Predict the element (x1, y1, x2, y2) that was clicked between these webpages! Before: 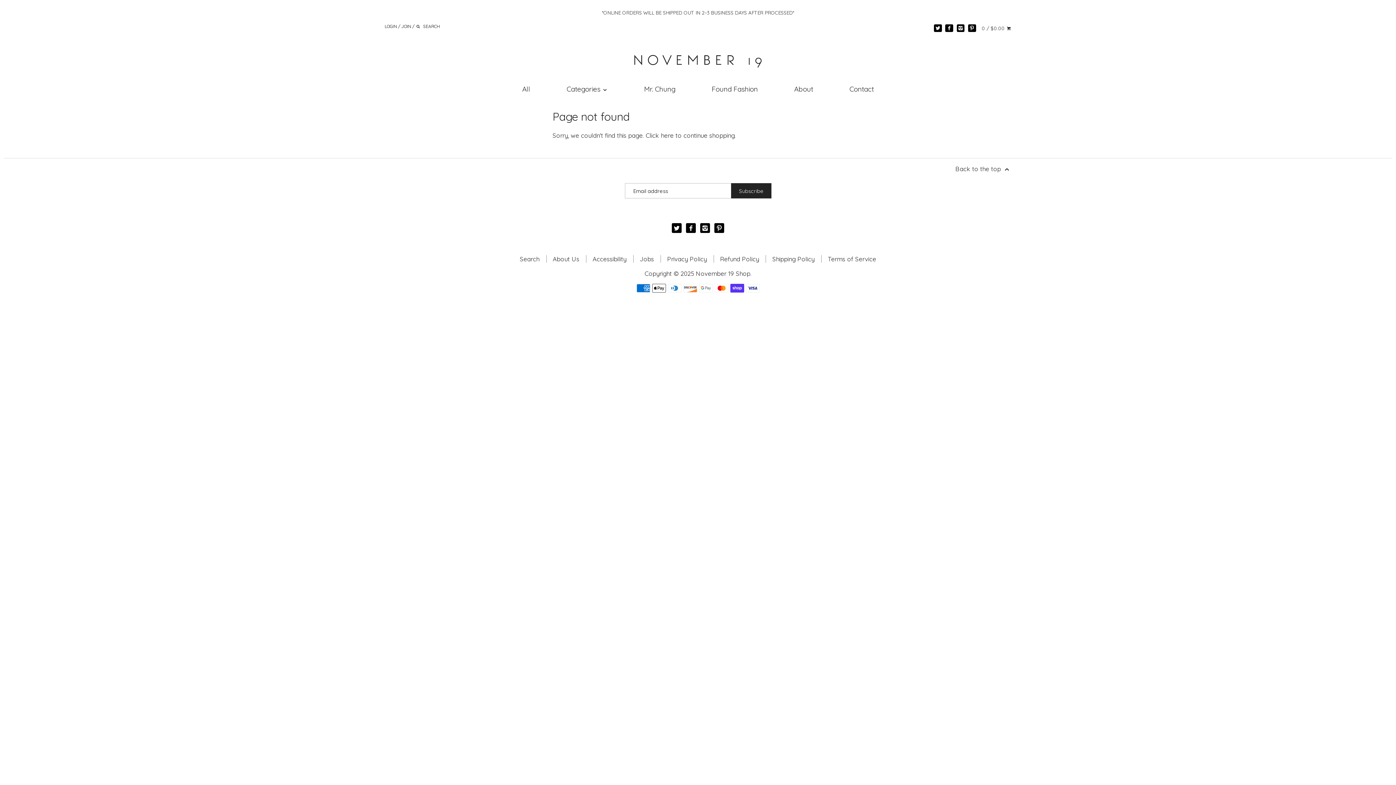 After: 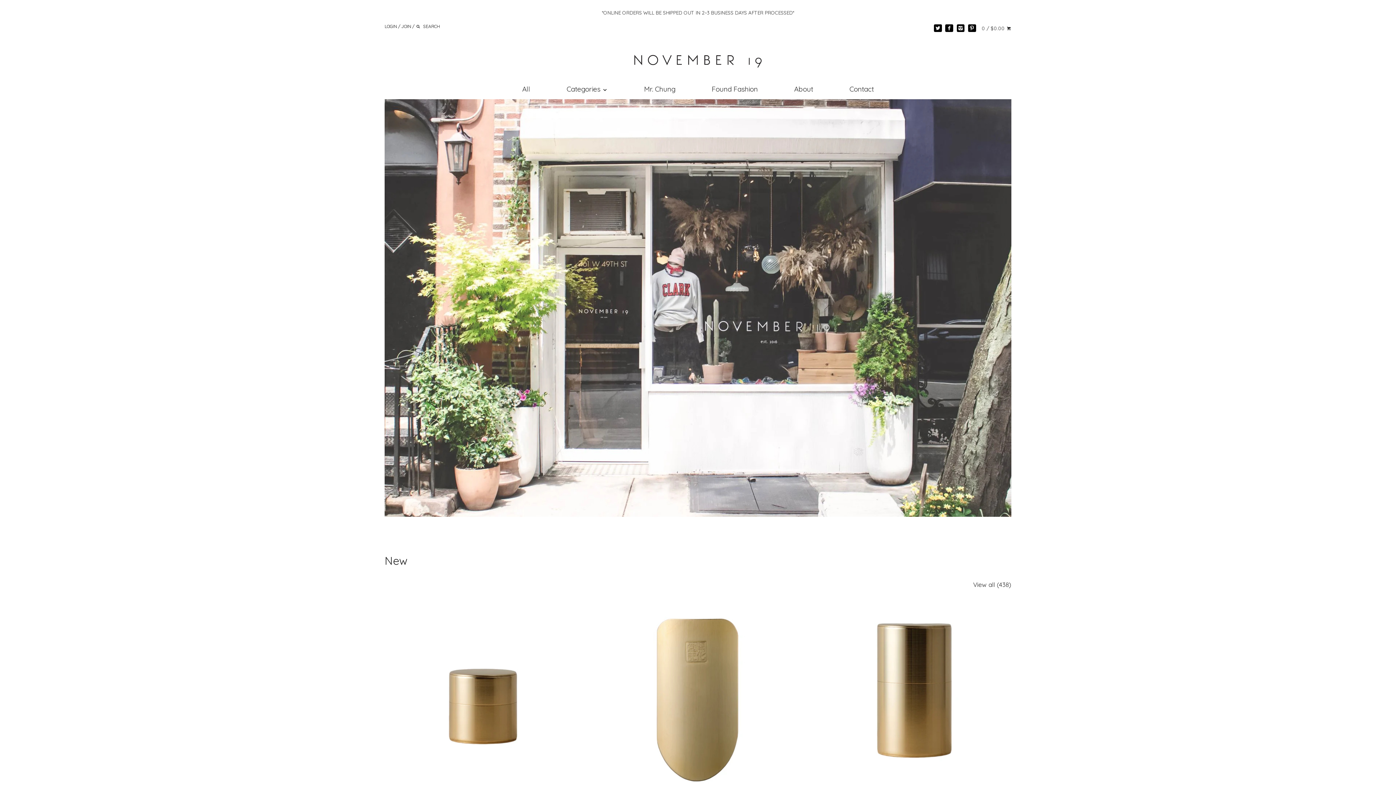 Action: bbox: (634, 53, 761, 67)